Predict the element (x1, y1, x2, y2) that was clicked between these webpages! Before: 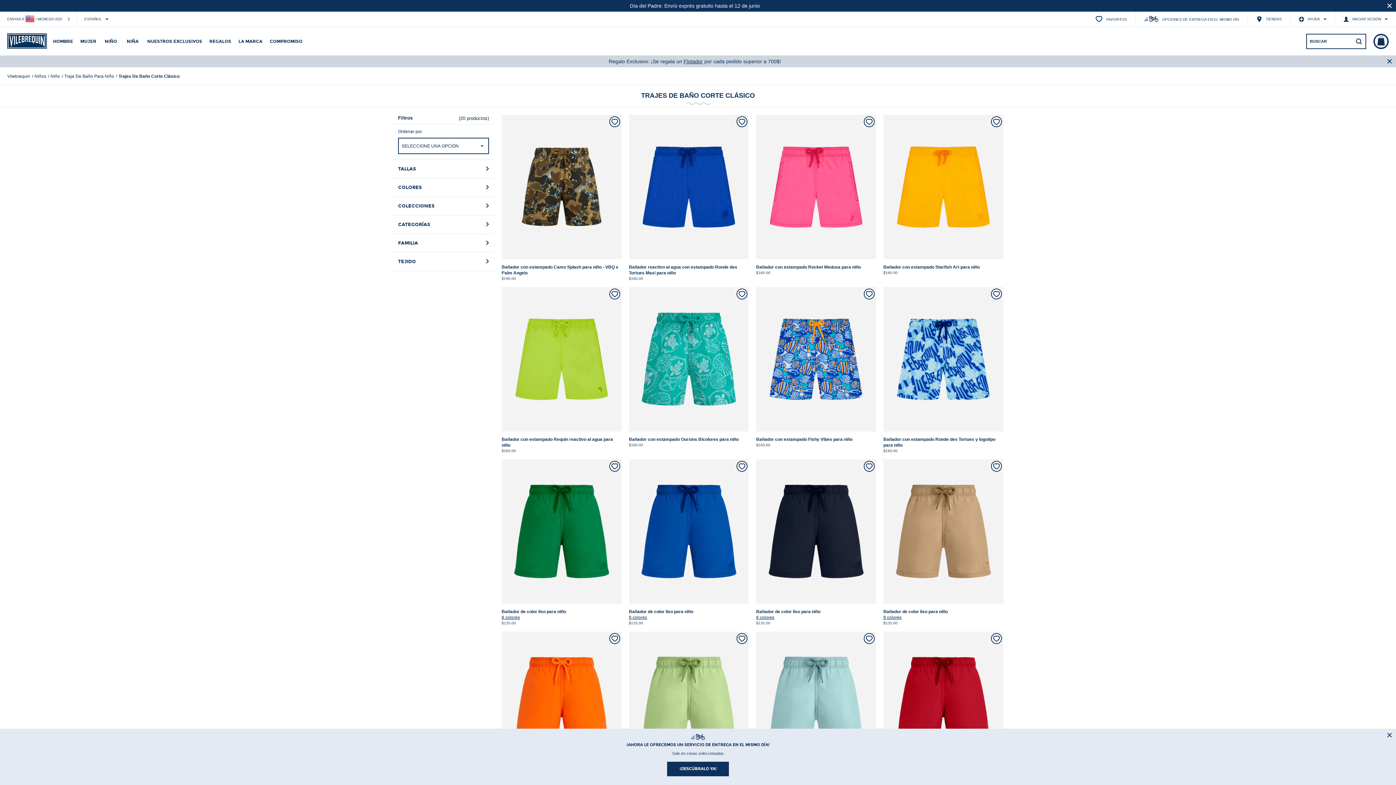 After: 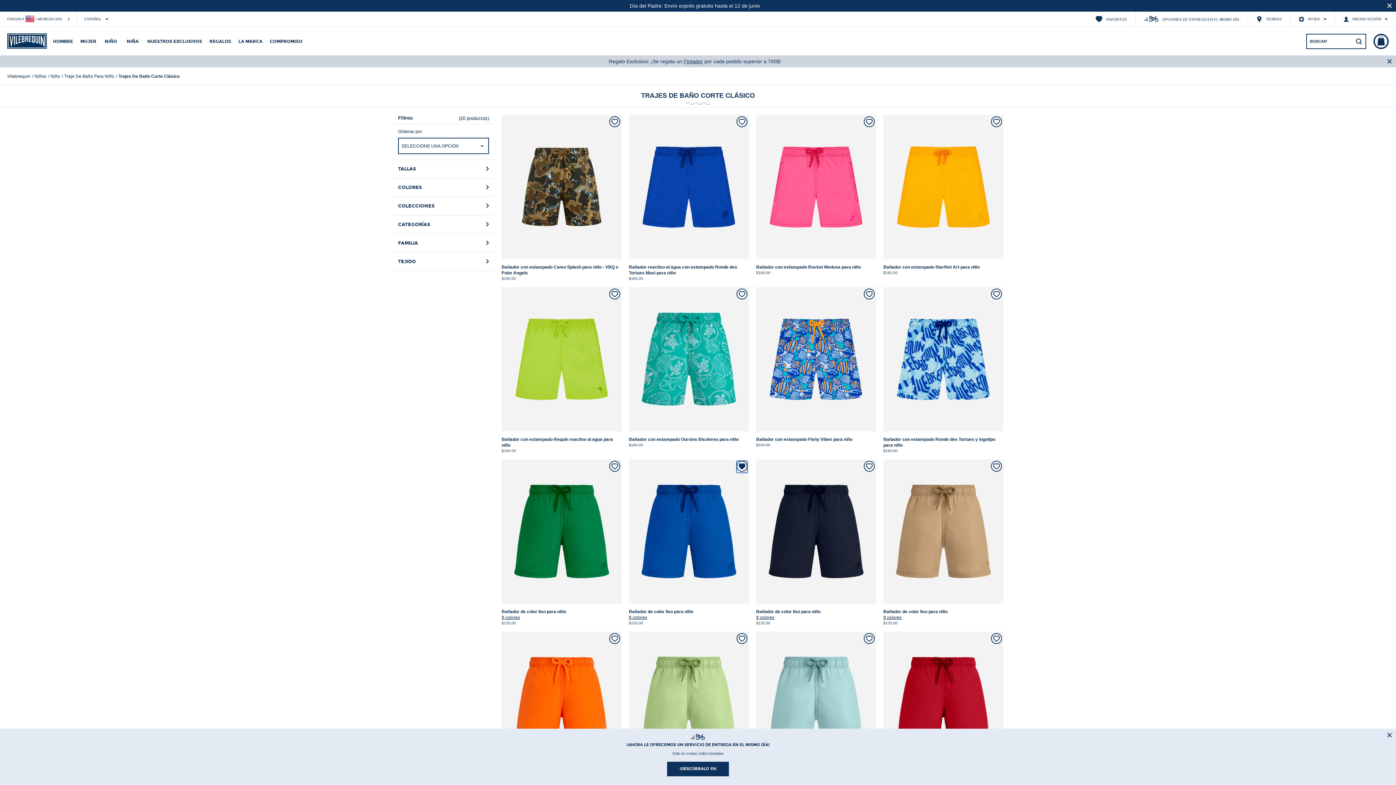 Action: bbox: (736, 461, 747, 472) label: Agregar a la lista de deseos